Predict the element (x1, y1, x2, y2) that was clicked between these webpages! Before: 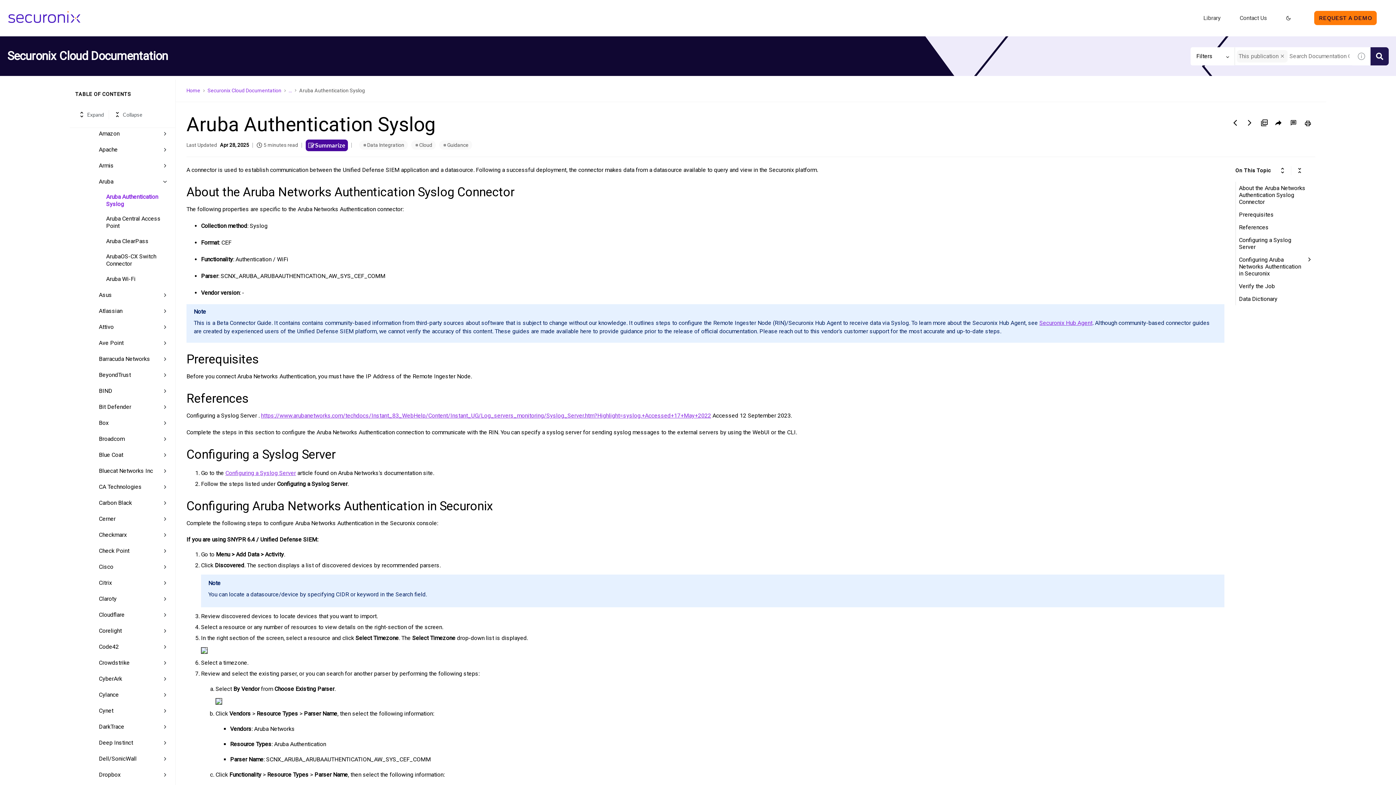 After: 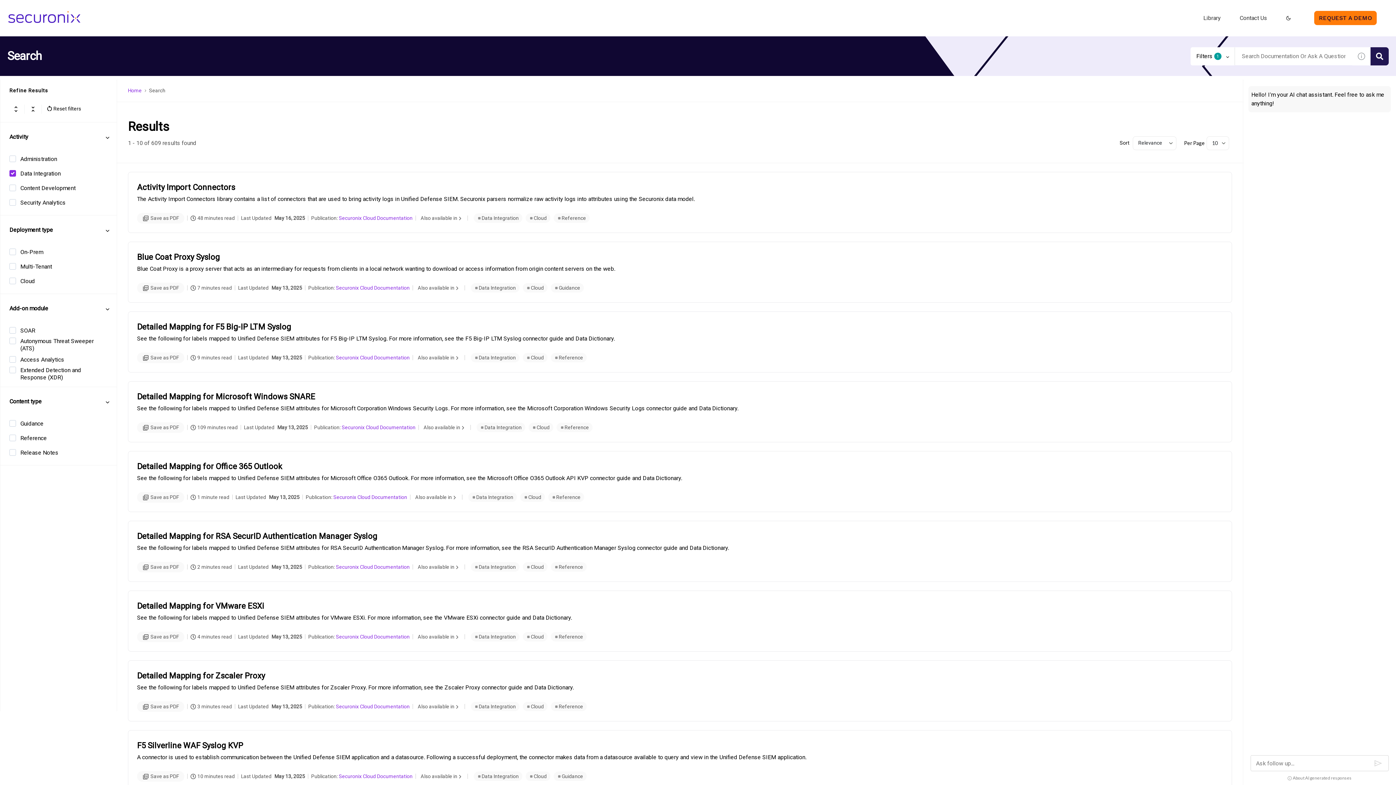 Action: label: Data Integration bbox: (362, 142, 404, 148)